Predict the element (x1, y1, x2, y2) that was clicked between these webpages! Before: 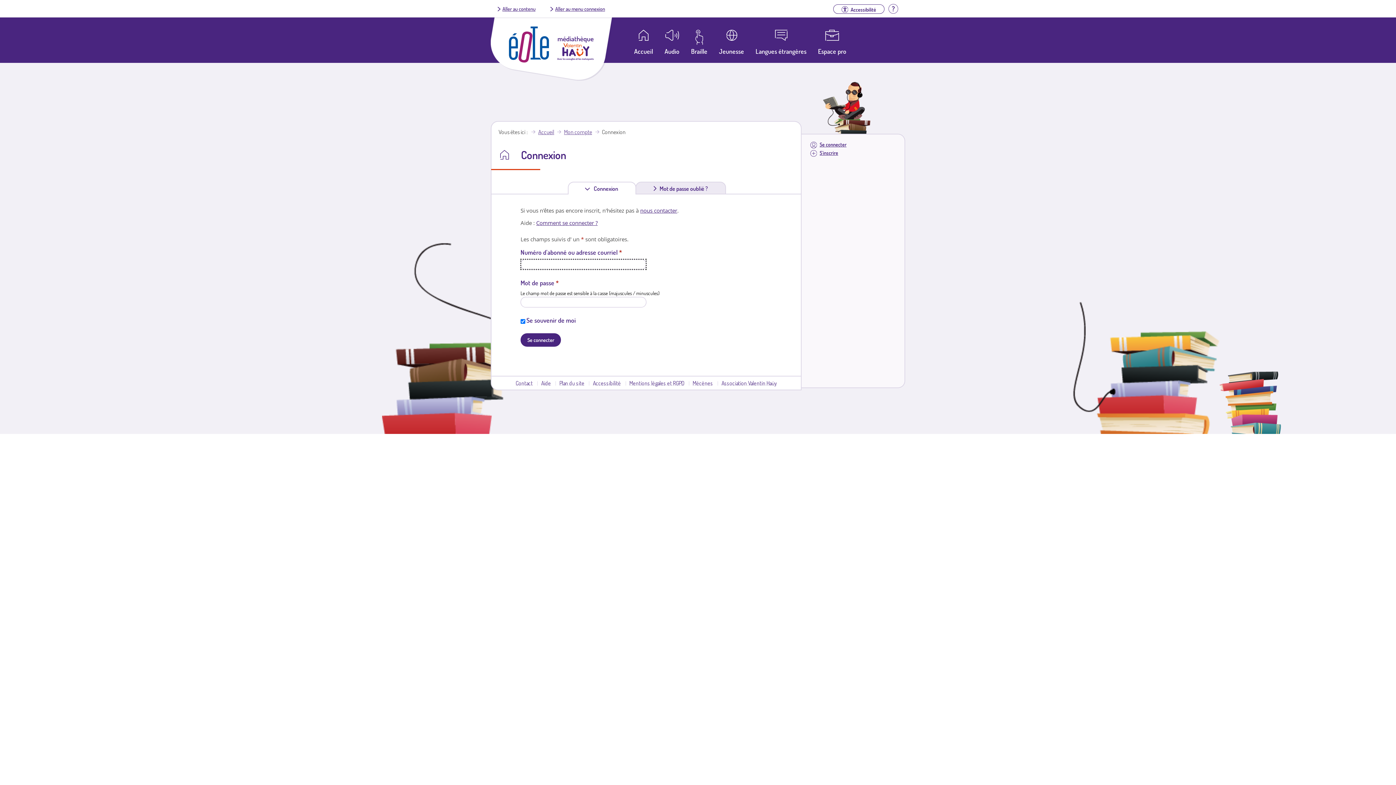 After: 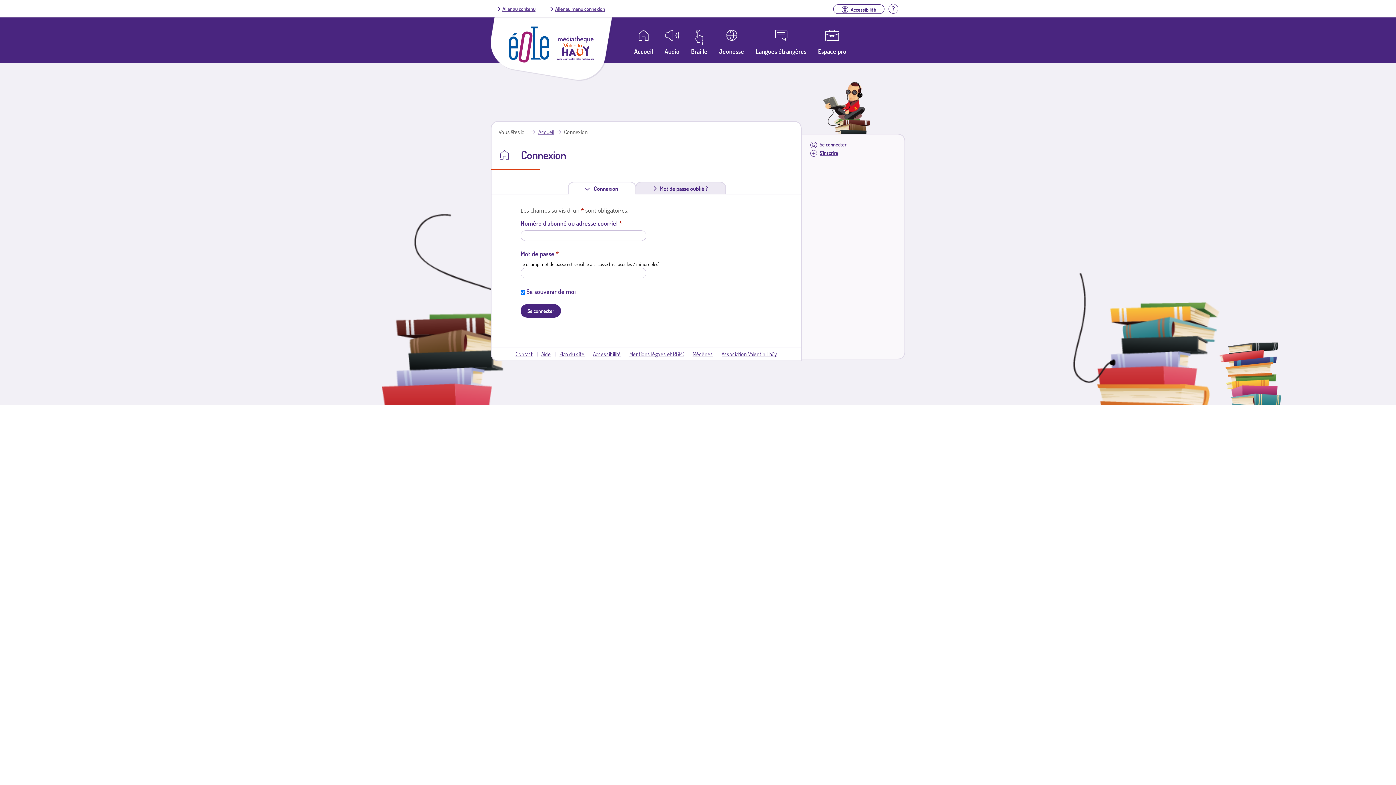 Action: bbox: (564, 128, 592, 135) label: Mon compte